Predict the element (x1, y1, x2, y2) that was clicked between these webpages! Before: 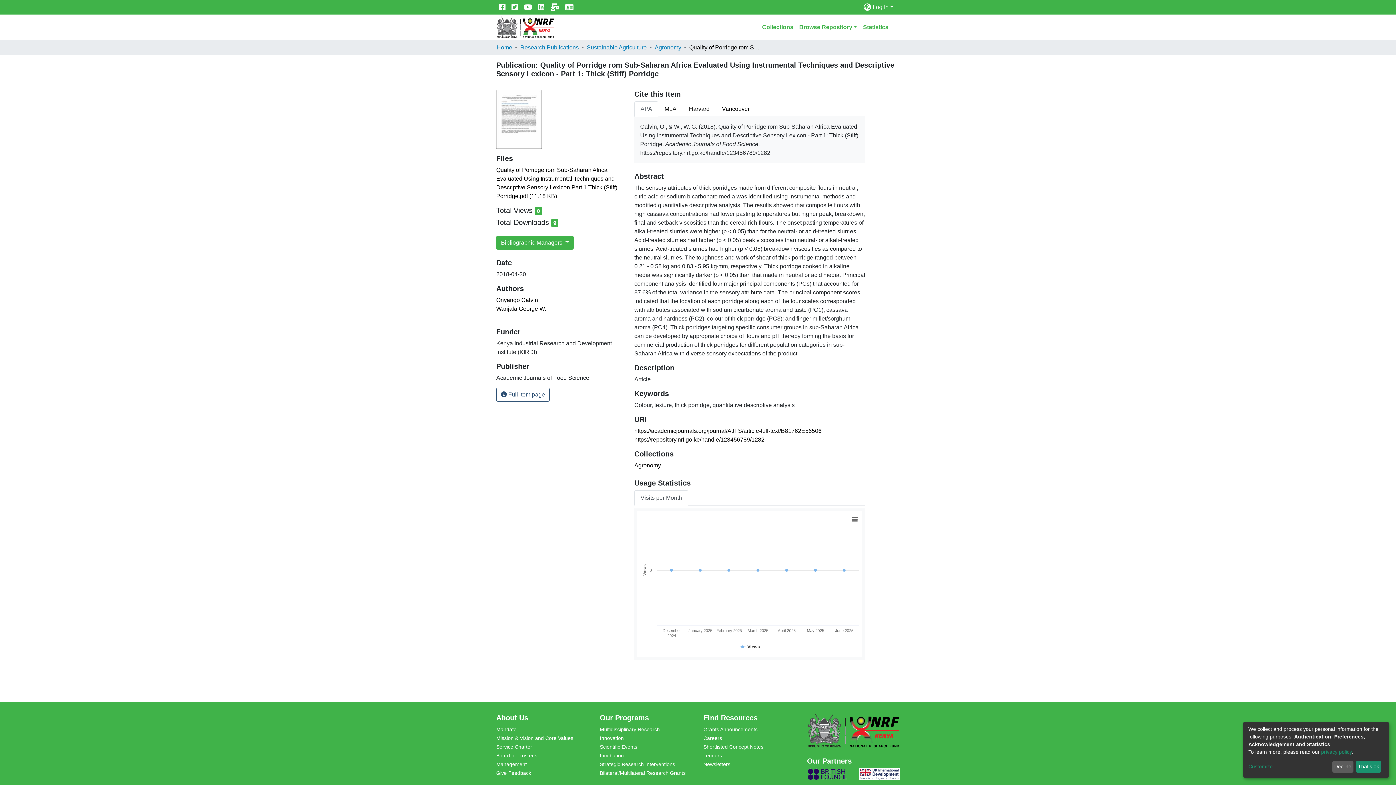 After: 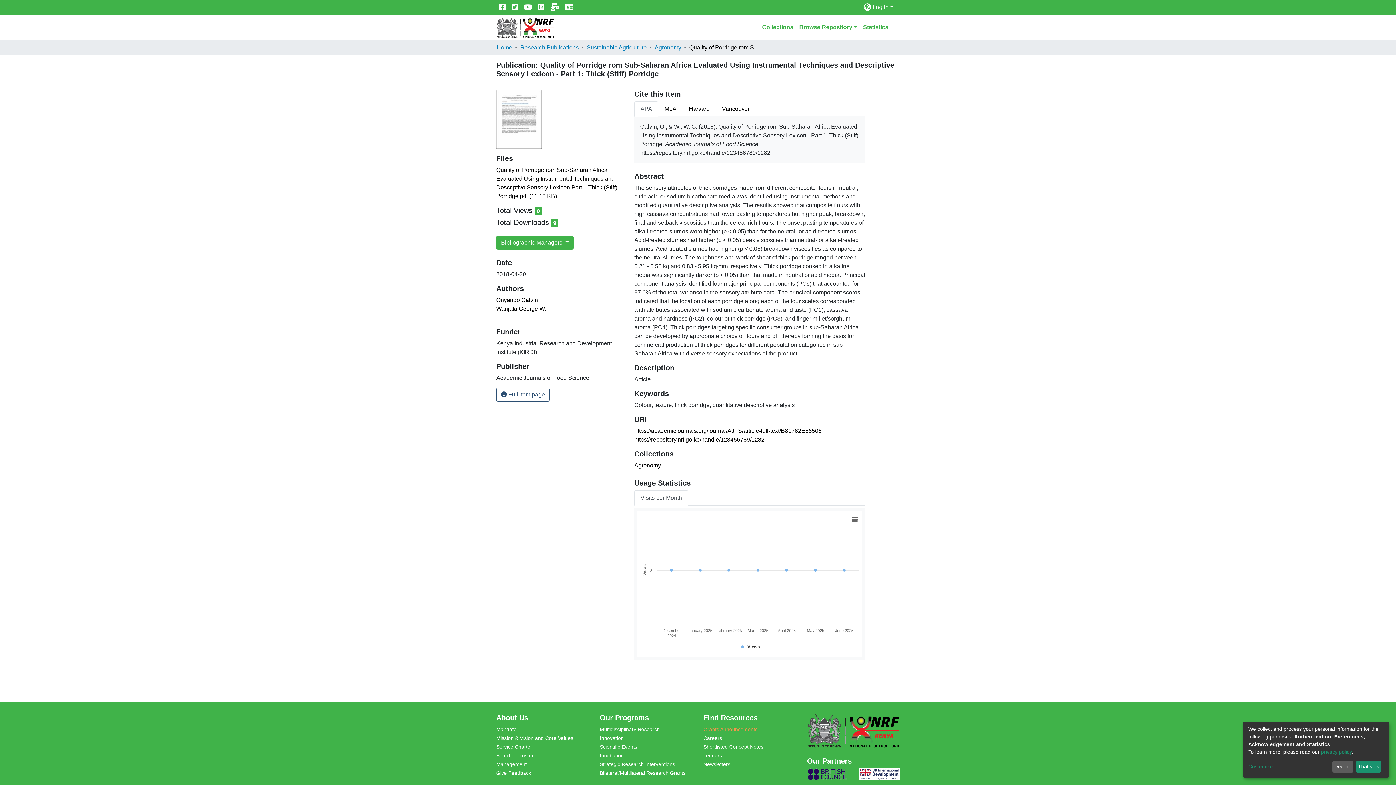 Action: label: Grants Announcements bbox: (703, 692, 757, 697)